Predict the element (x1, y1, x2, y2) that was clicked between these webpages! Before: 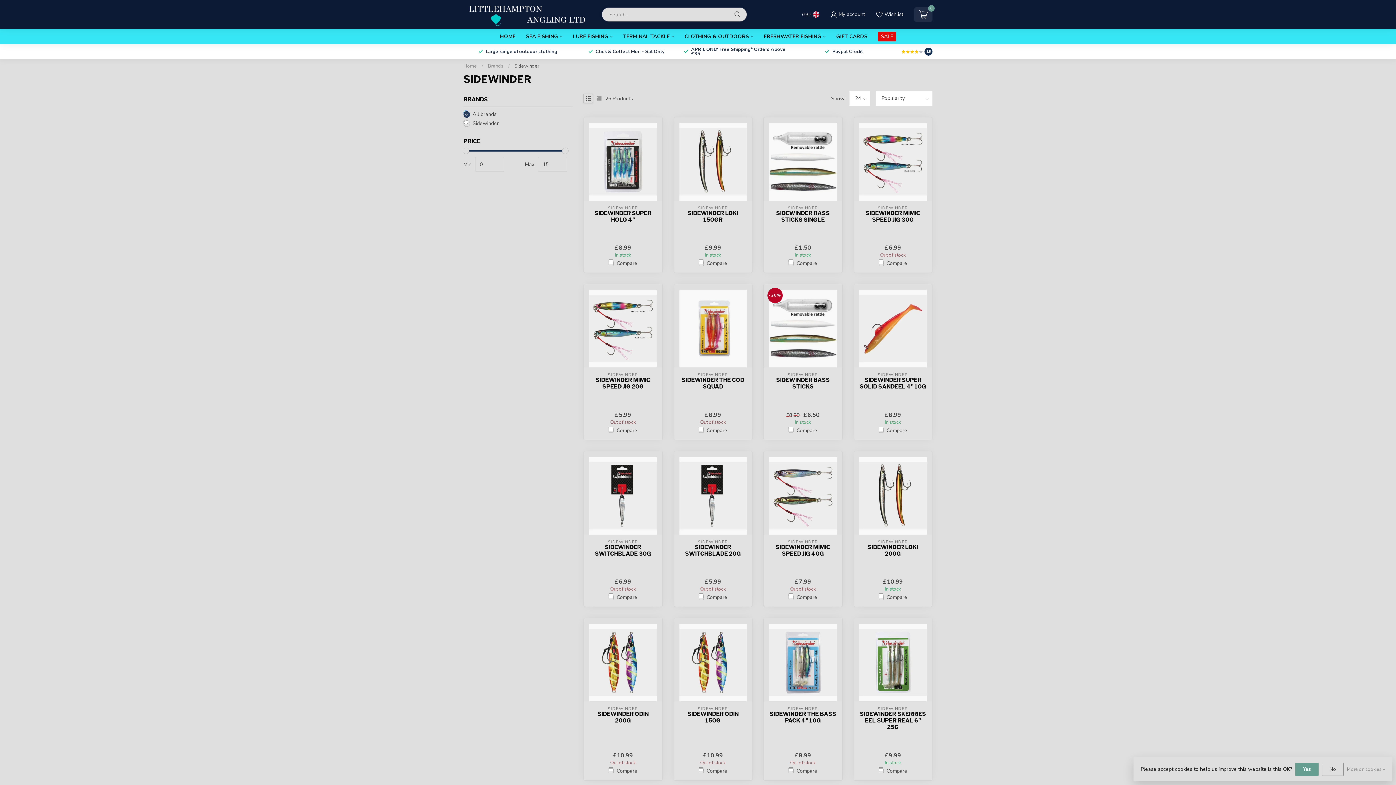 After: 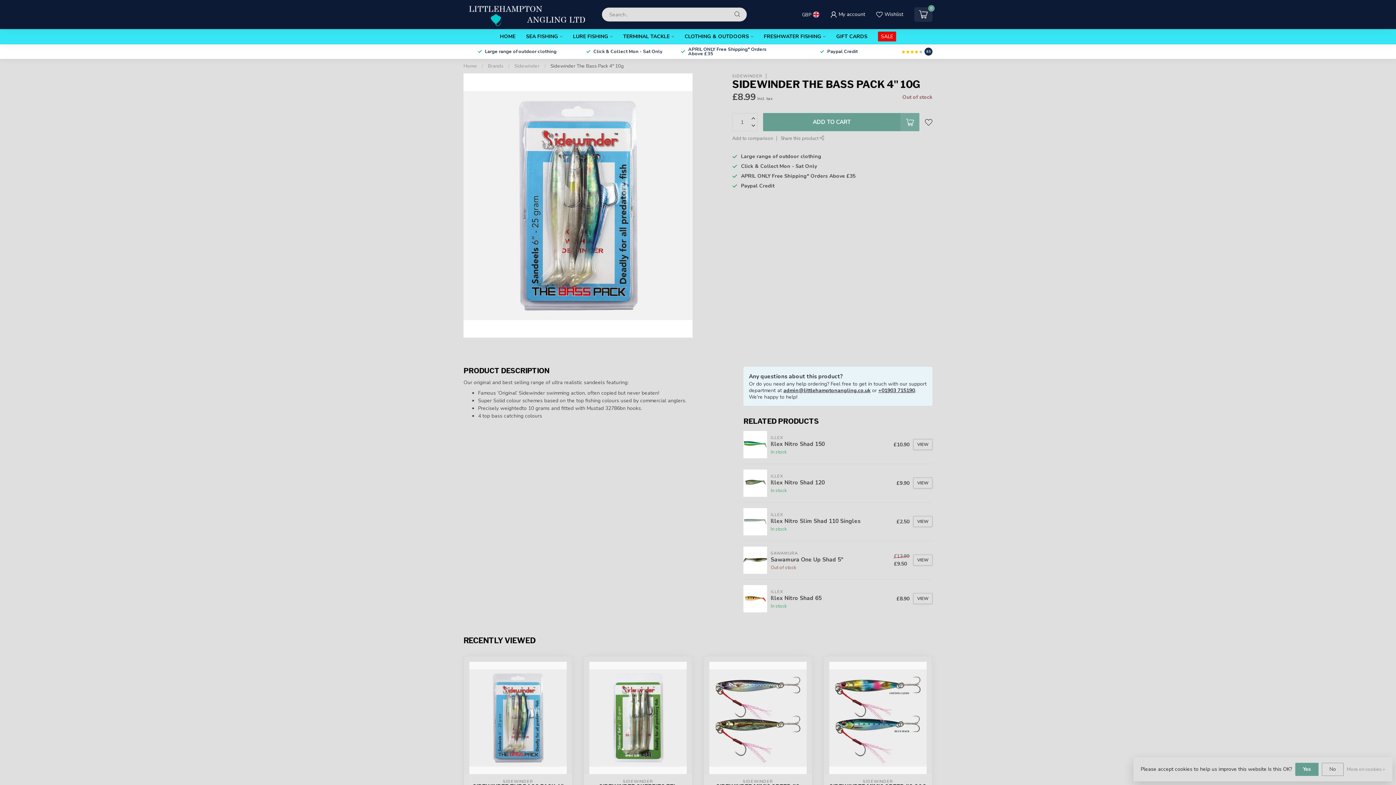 Action: bbox: (769, 711, 836, 724) label: SIDEWINDER THE BASS PACK 4" 10G